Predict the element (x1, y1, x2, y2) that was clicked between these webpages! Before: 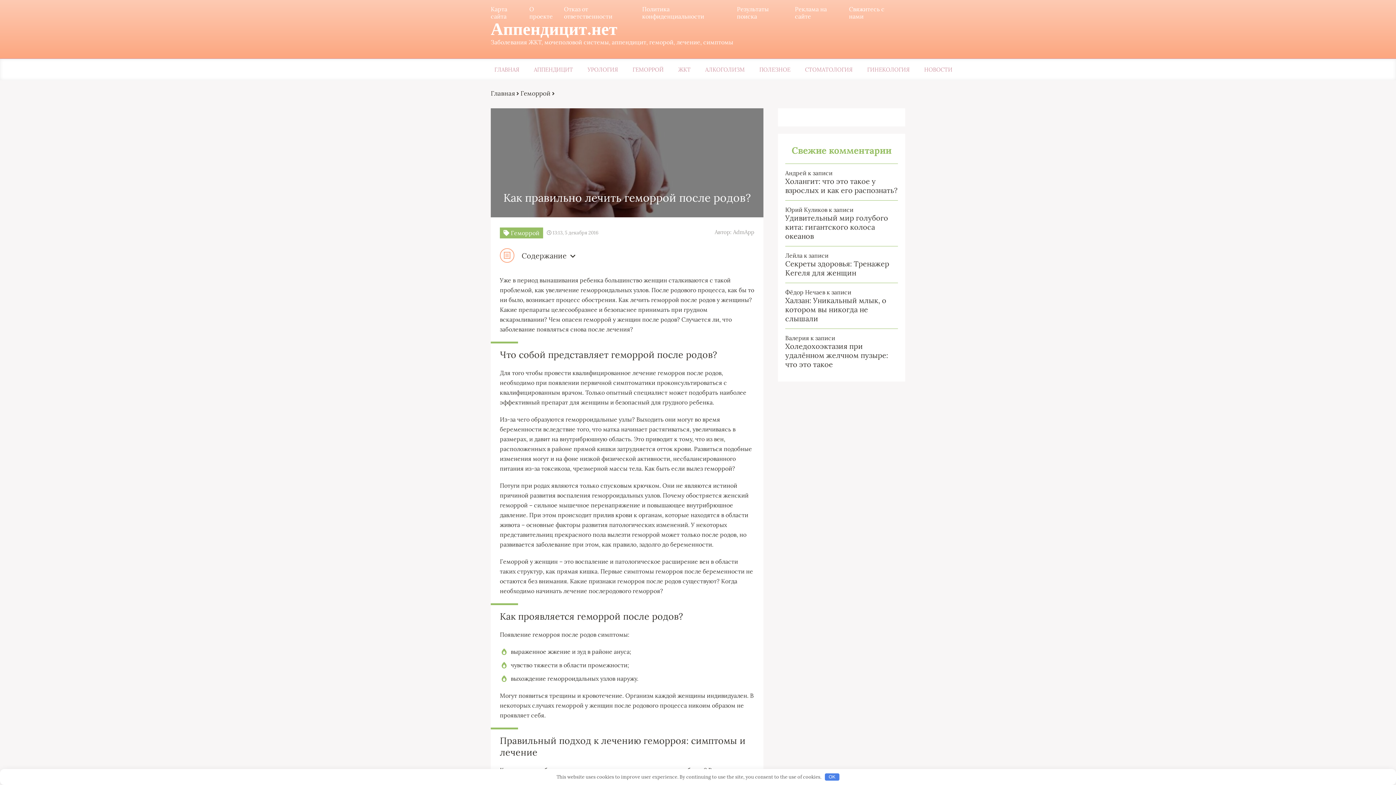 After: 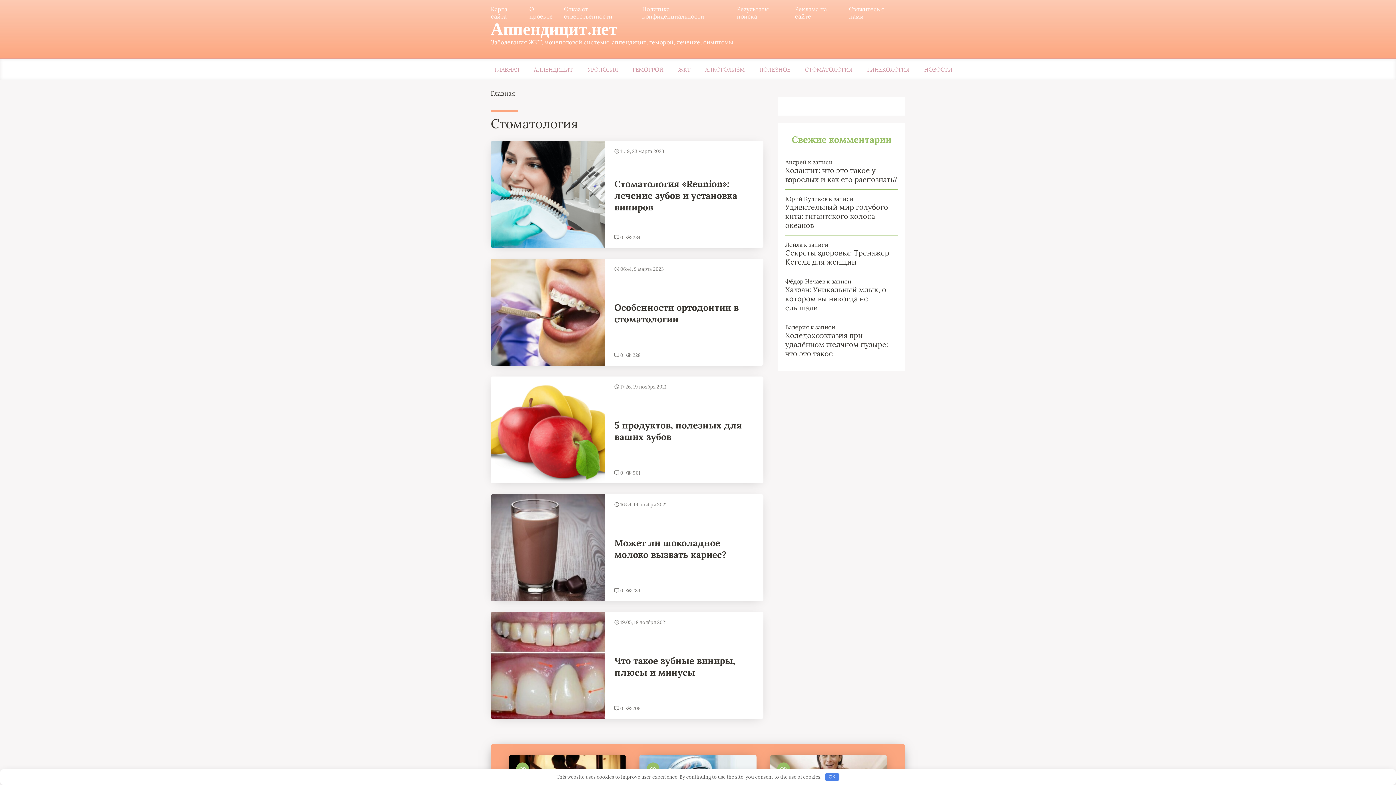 Action: label: СТОМАТОЛОГИЯ bbox: (801, 66, 856, 73)